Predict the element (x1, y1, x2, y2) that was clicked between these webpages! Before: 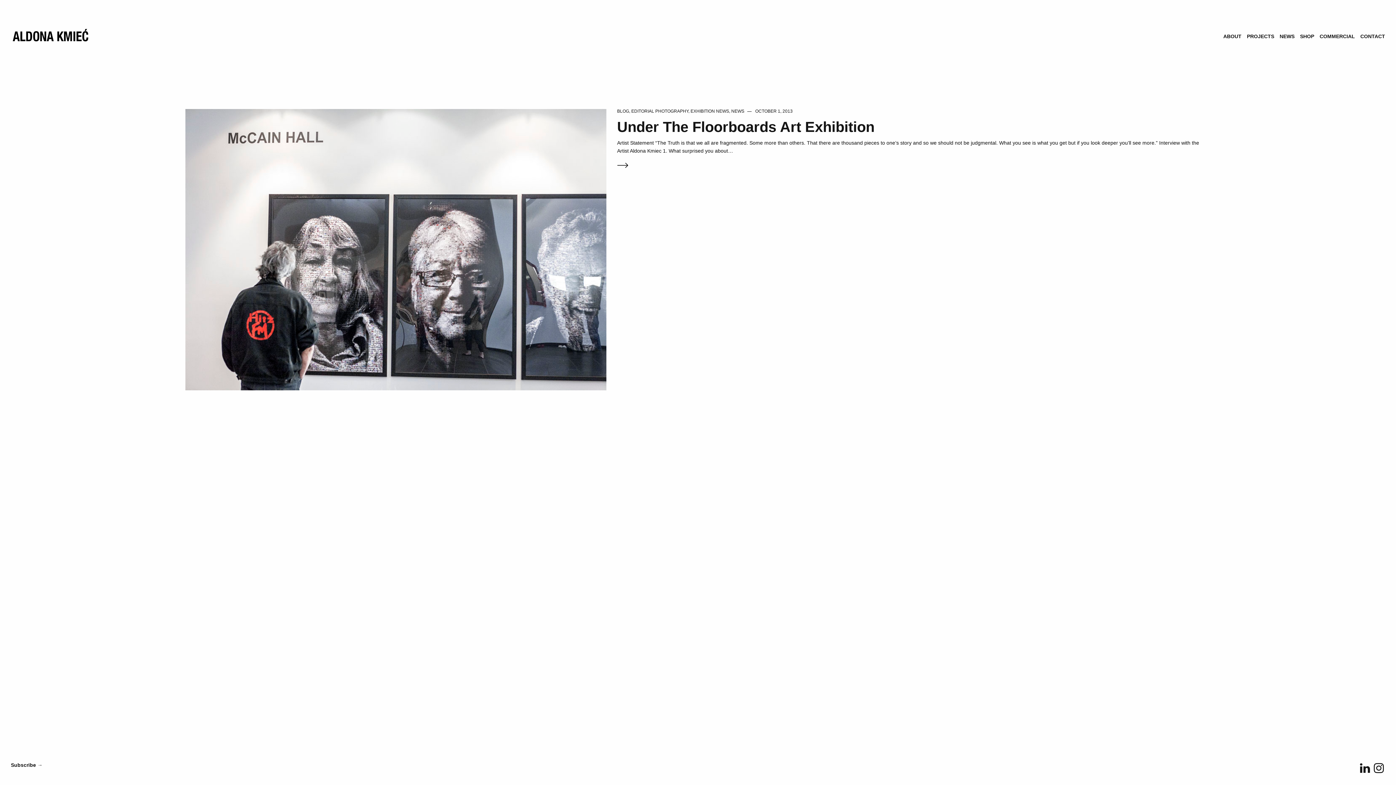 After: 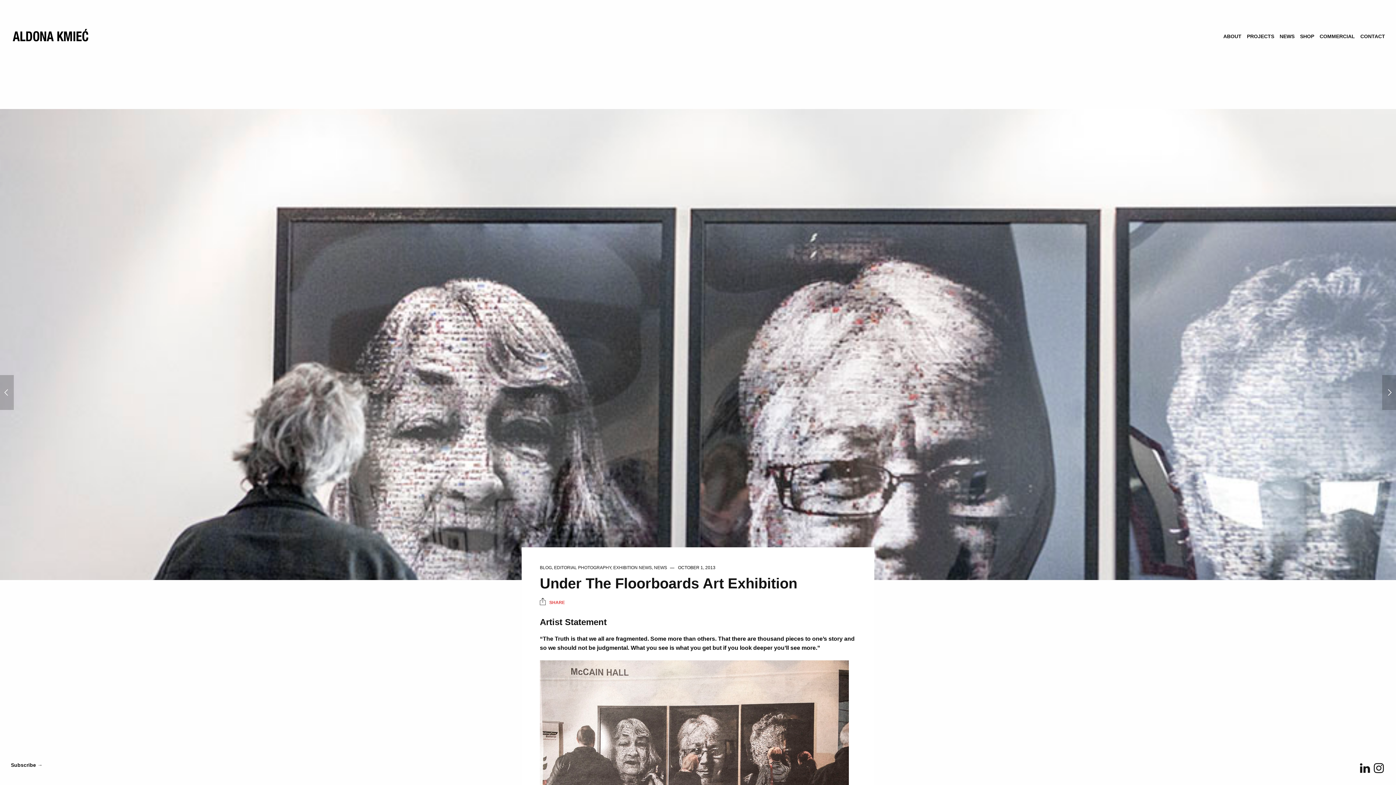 Action: bbox: (617, 162, 1210, 170)